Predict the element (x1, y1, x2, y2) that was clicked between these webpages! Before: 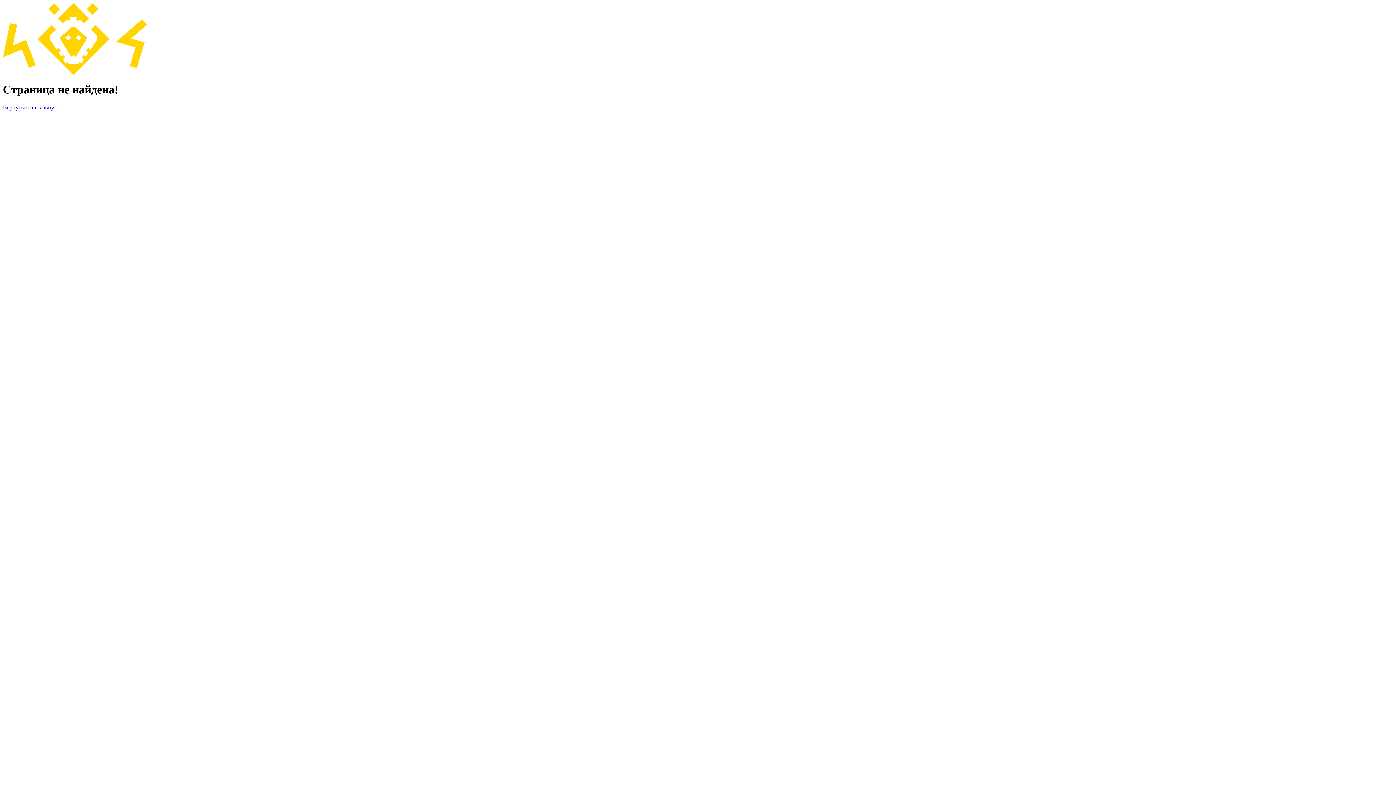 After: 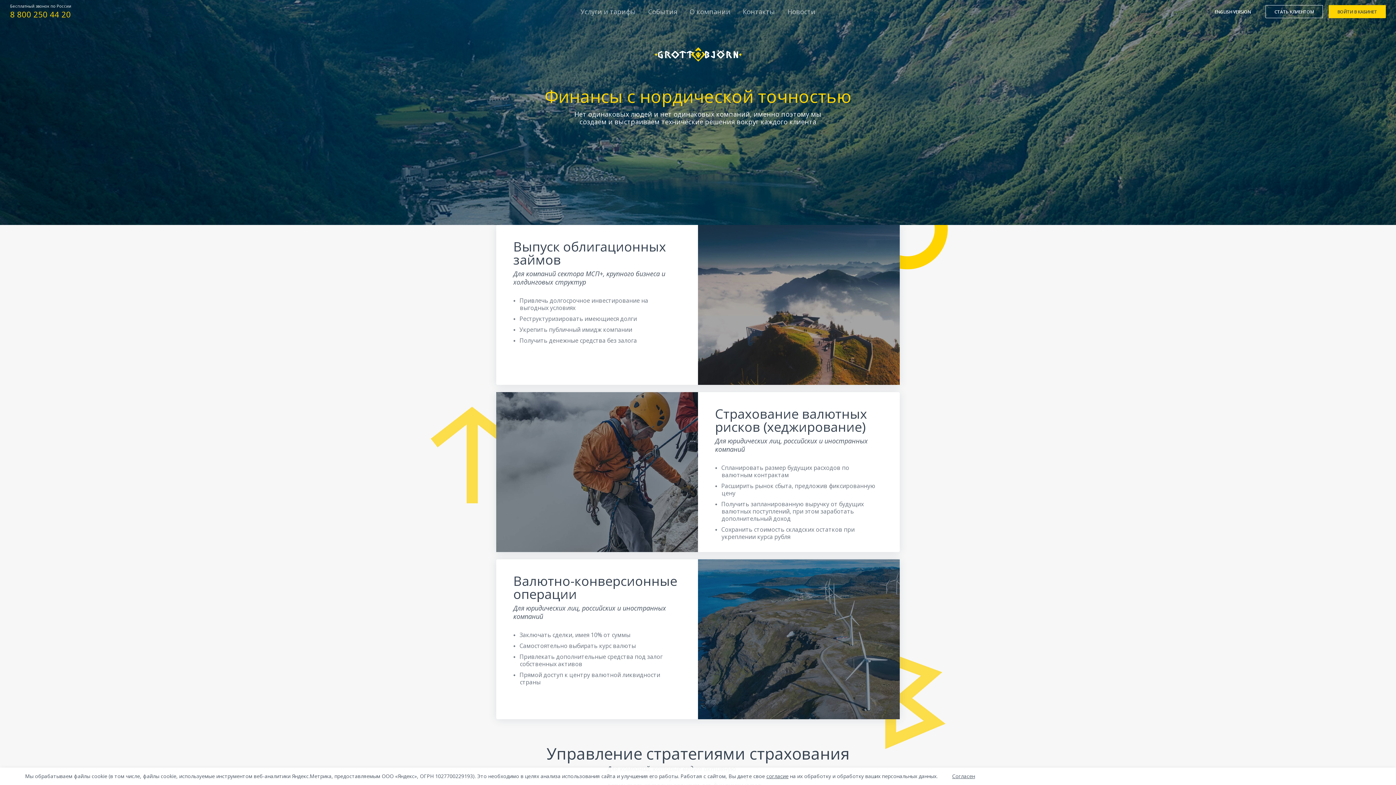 Action: label: Вернуться на главную bbox: (2, 104, 58, 110)